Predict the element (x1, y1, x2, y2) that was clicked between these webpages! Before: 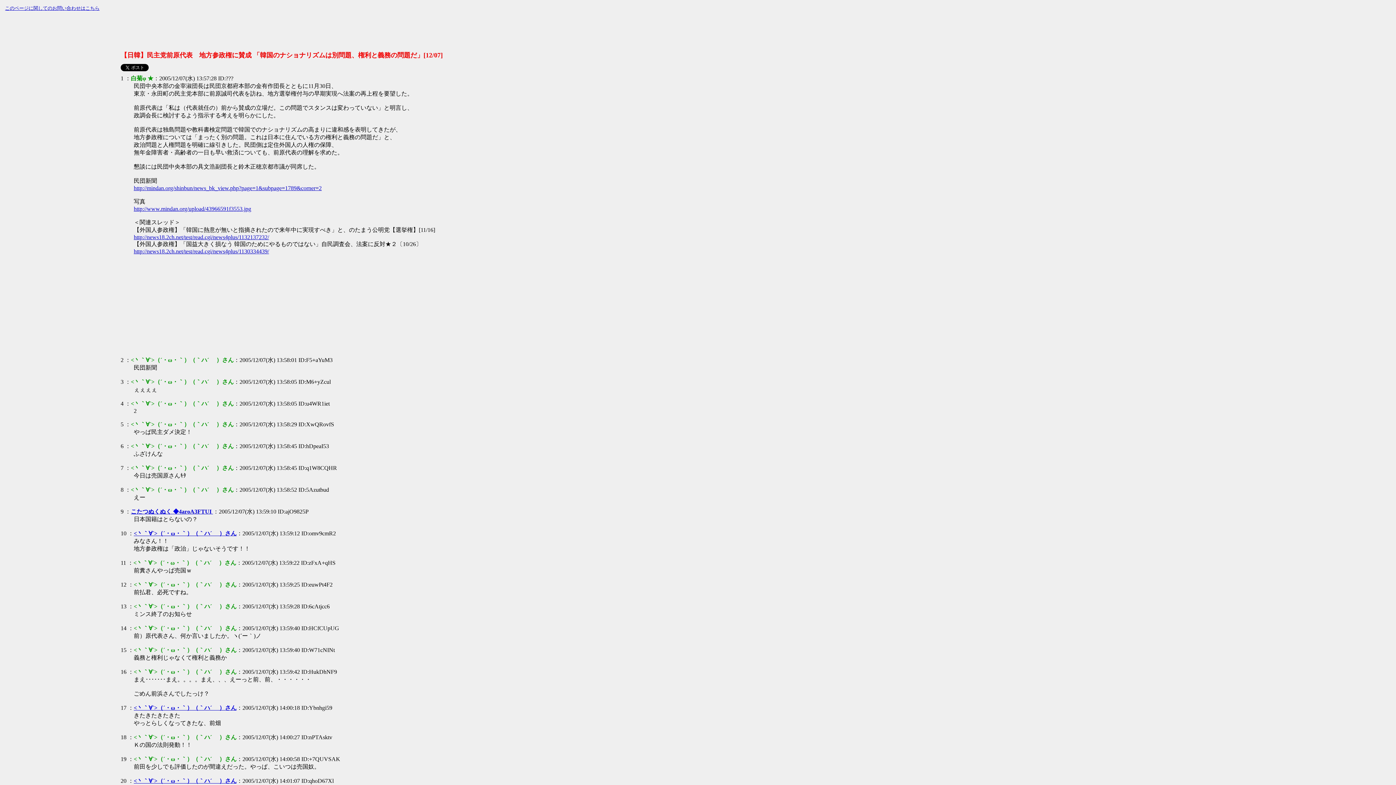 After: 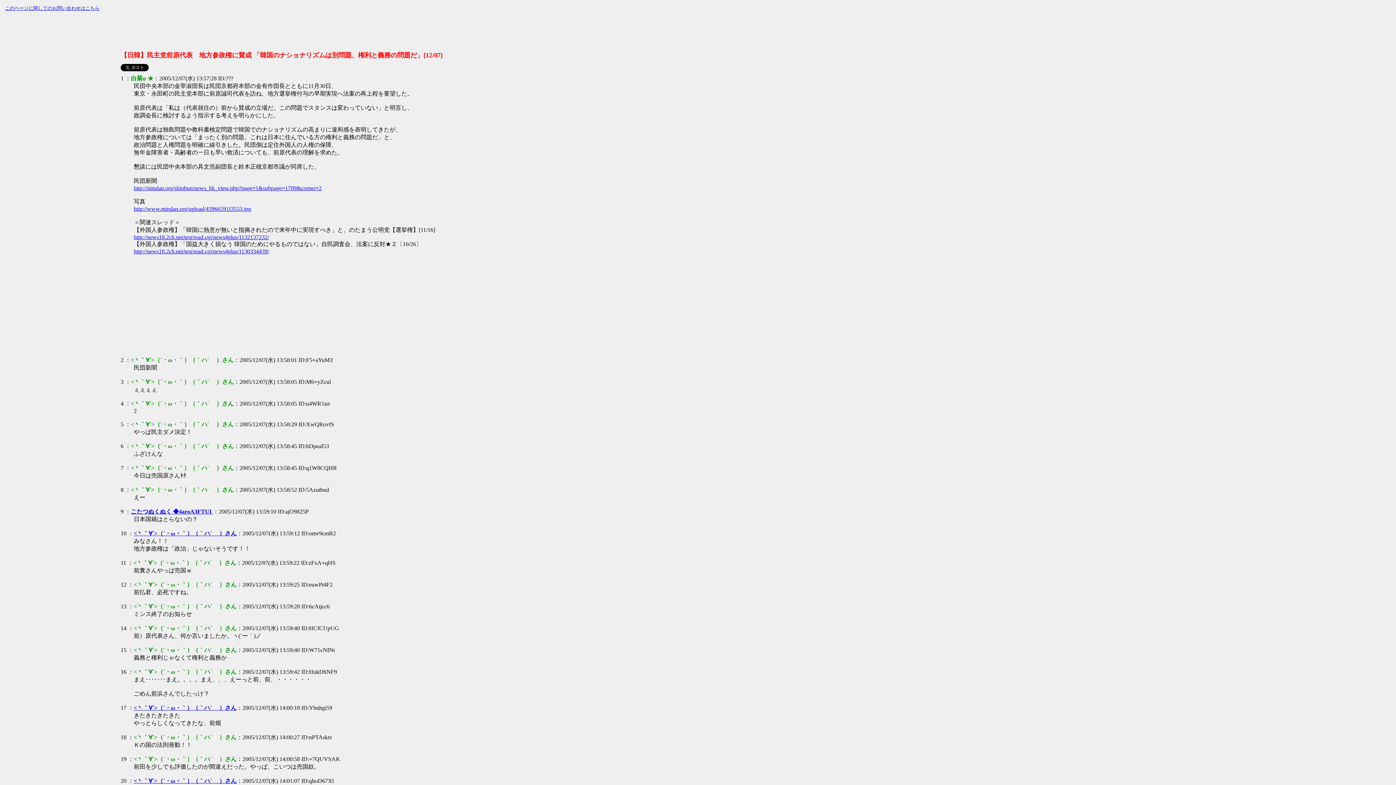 Action: label: 4 bbox: (120, 400, 123, 406)